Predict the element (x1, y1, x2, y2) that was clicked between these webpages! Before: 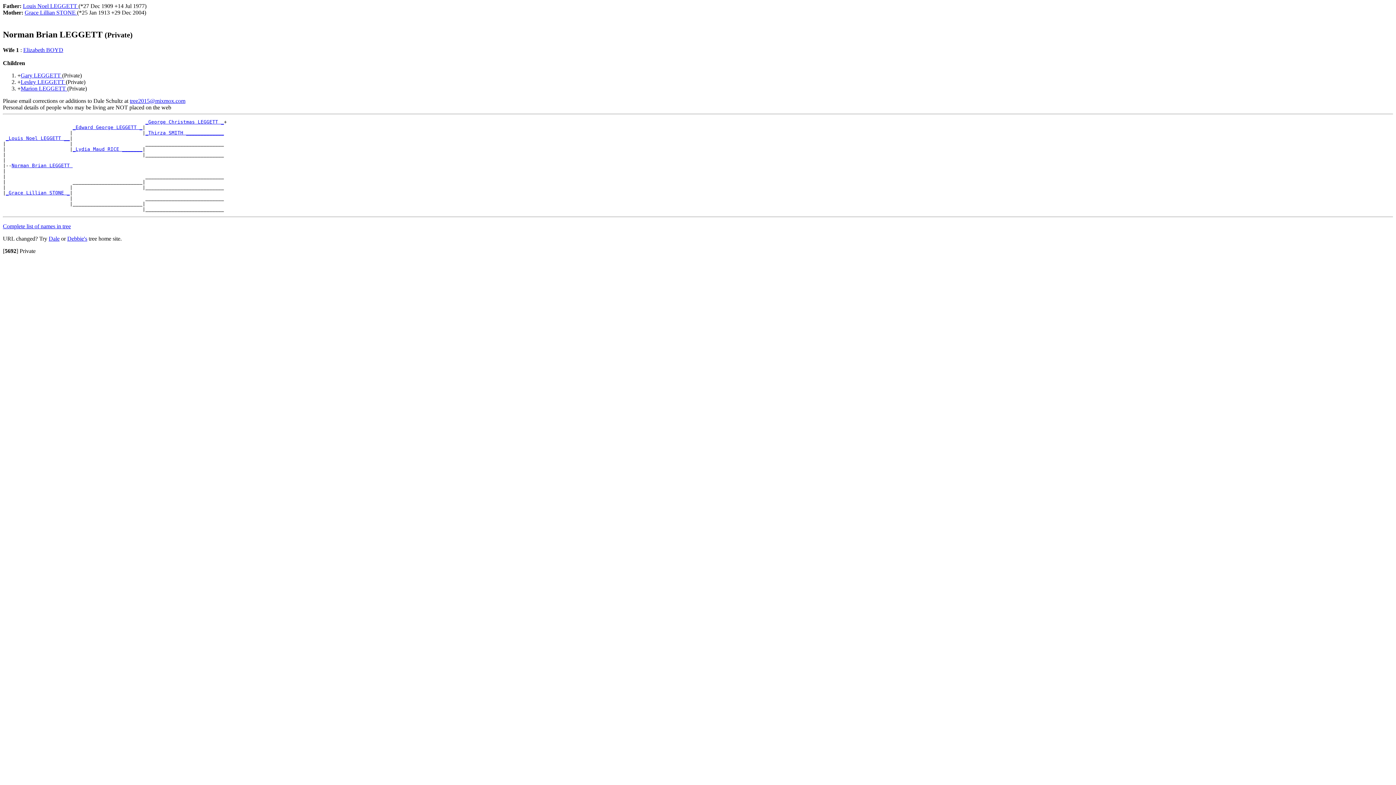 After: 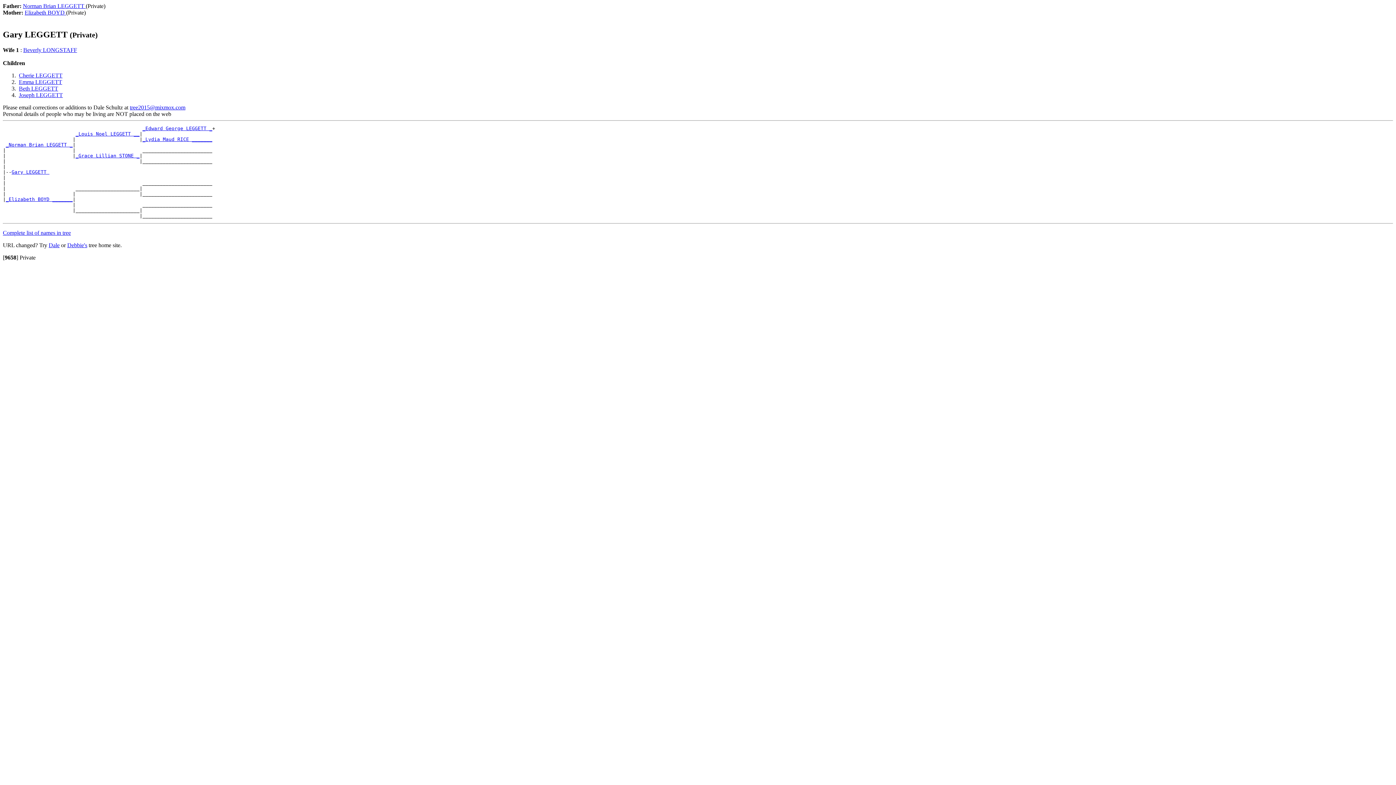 Action: bbox: (20, 72, 62, 78) label: Gary LEGGETT 